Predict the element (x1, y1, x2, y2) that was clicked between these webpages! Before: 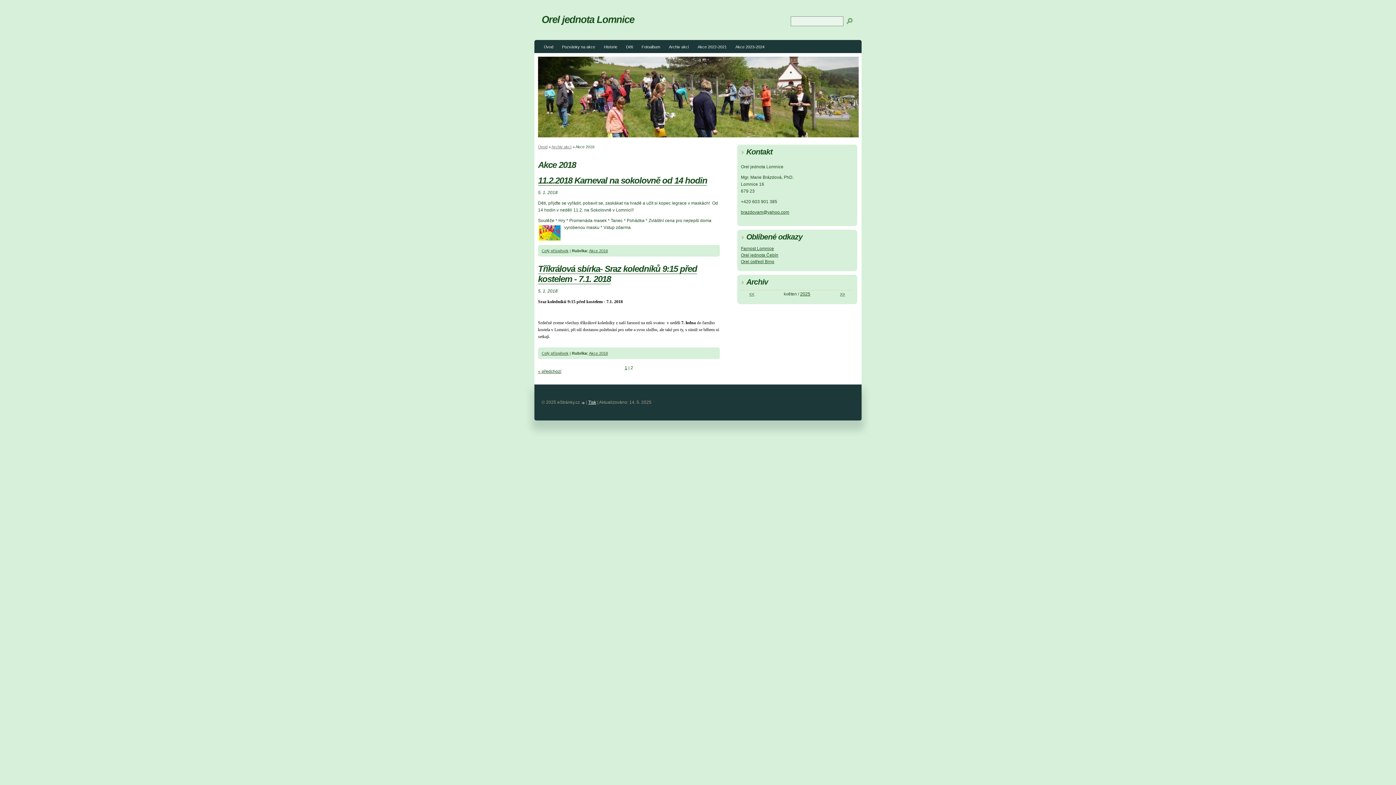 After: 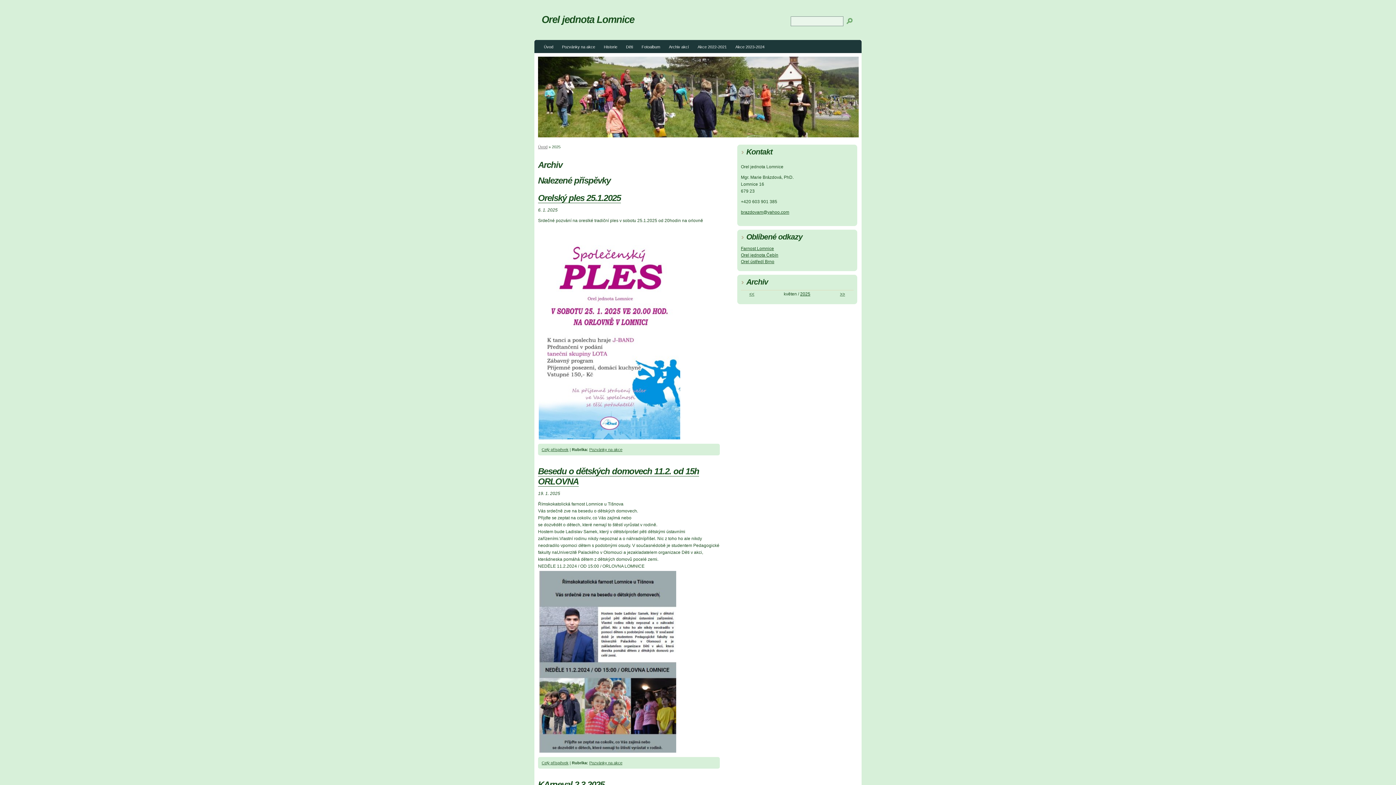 Action: label: 2025 bbox: (800, 291, 810, 296)